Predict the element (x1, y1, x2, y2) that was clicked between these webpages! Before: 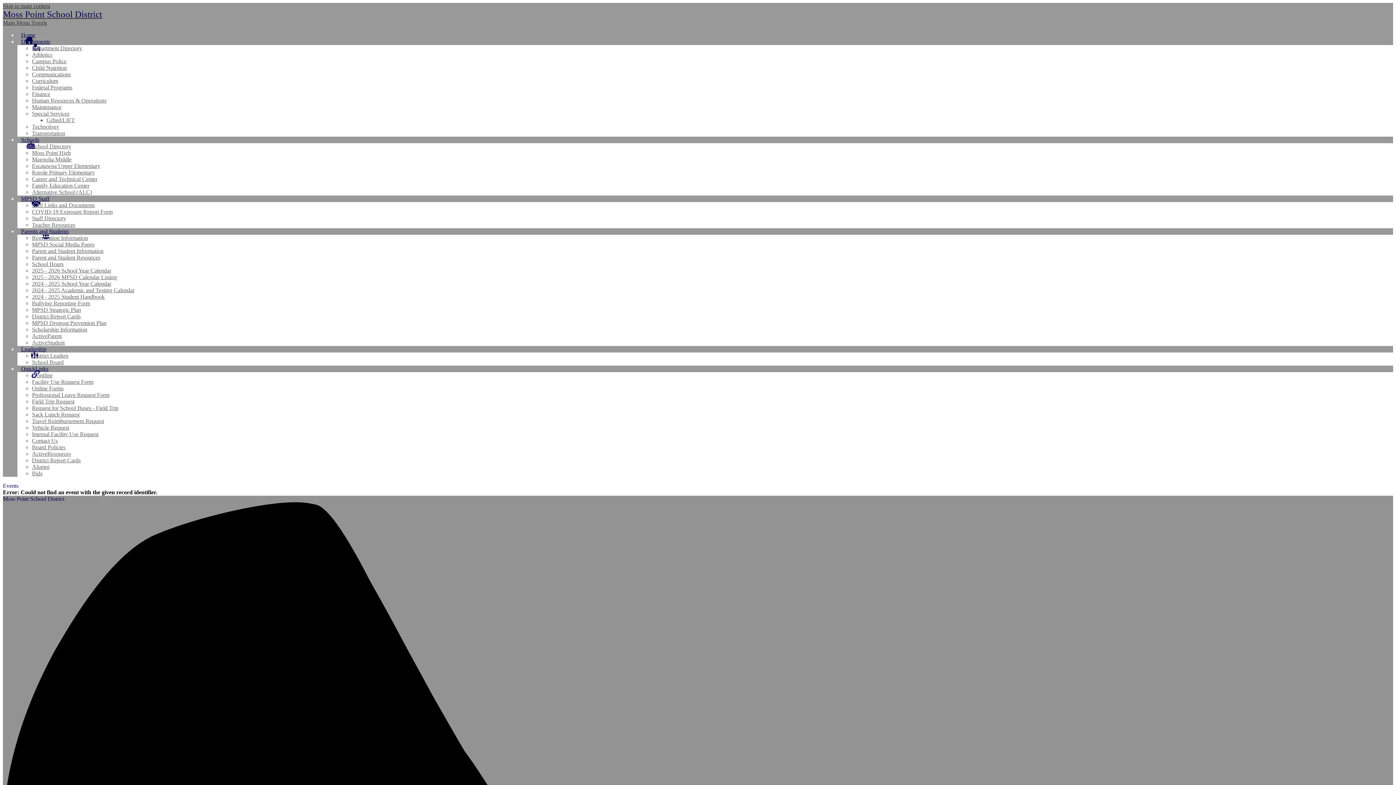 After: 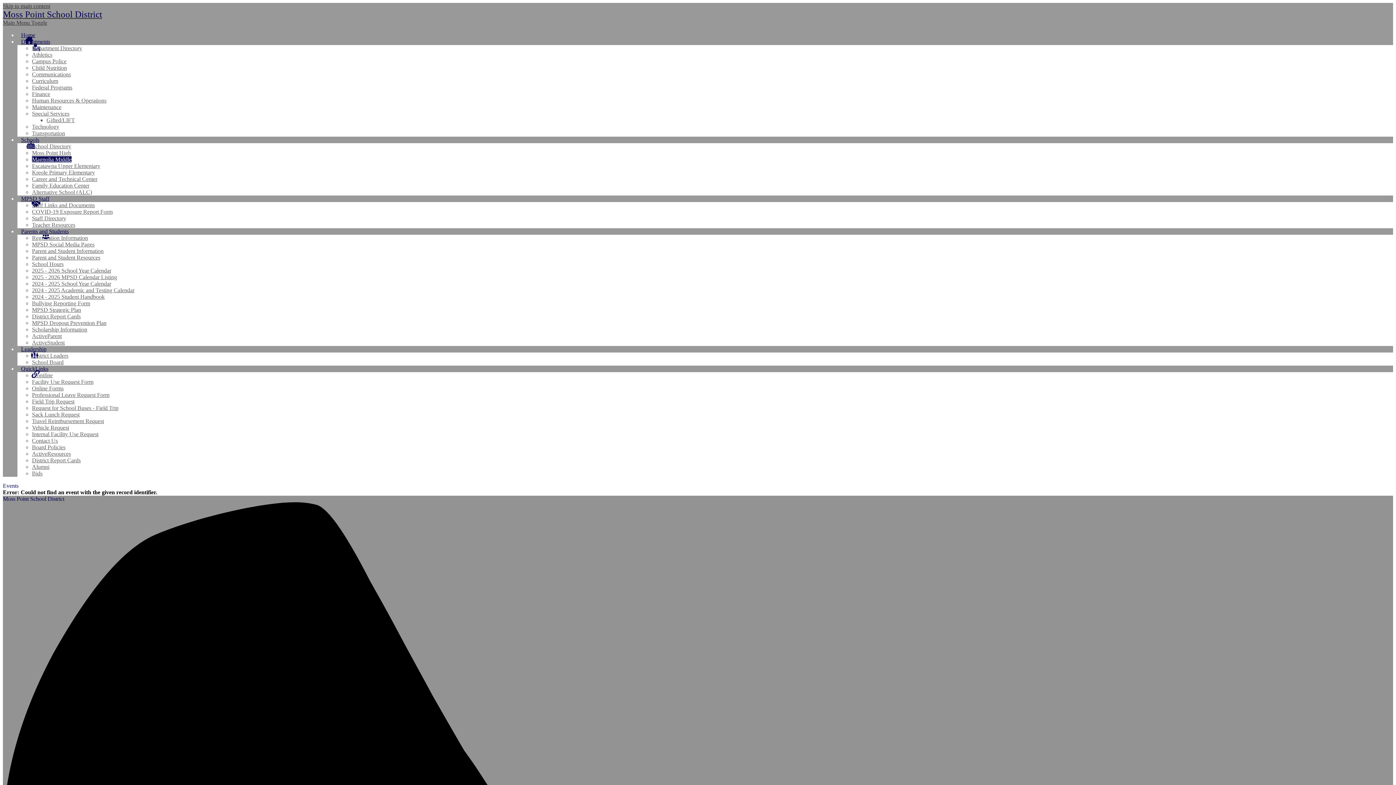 Action: bbox: (32, 156, 71, 162) label: Magnolia Middle